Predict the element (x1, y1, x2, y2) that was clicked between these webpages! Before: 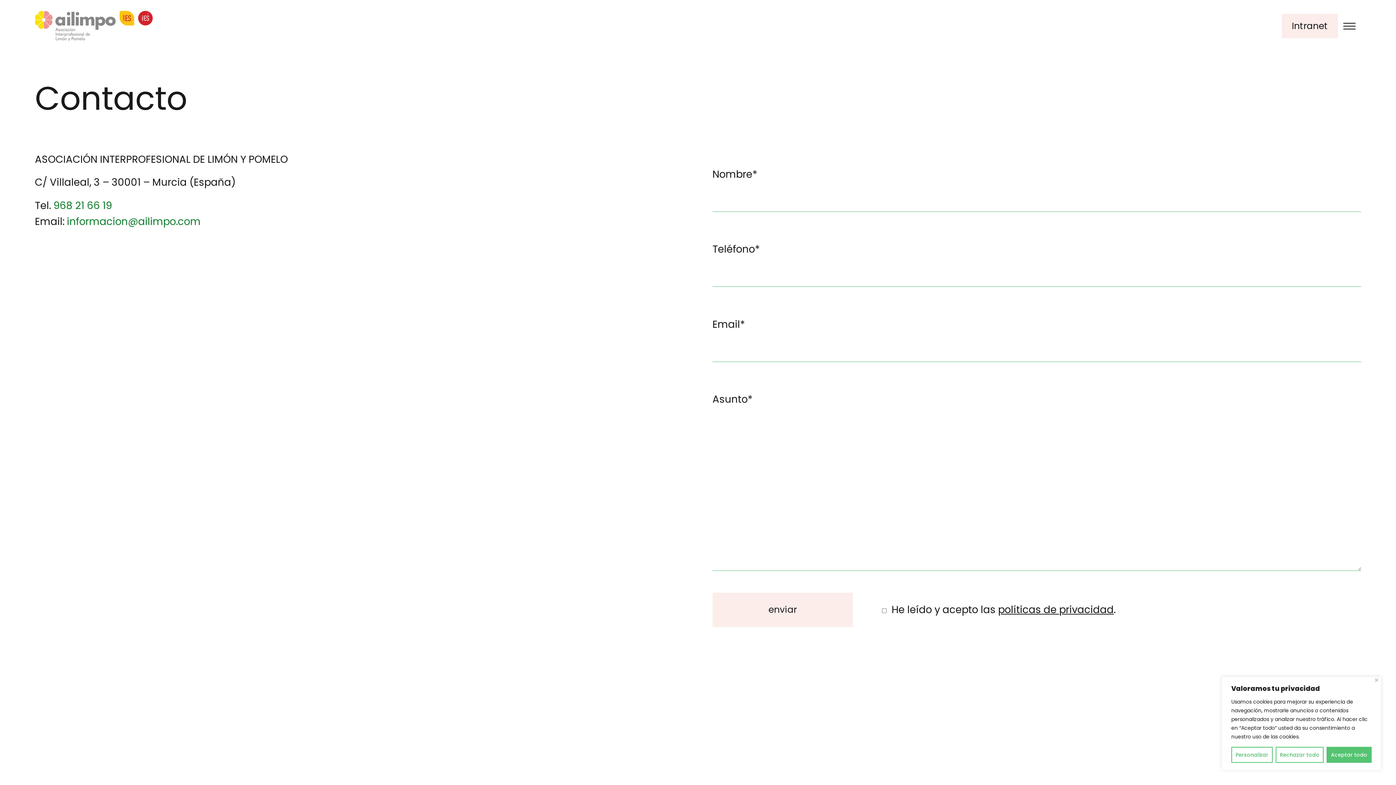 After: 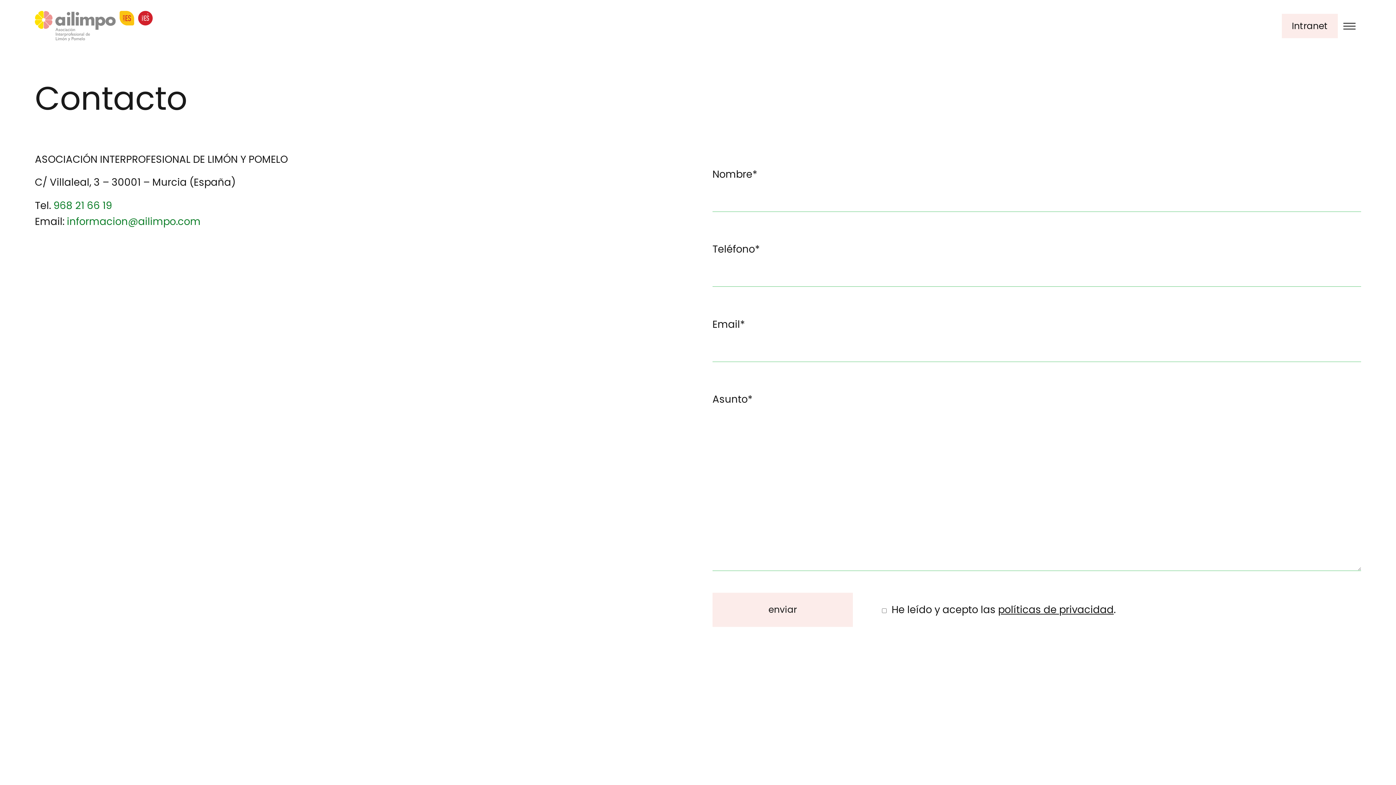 Action: bbox: (1327, 747, 1372, 763) label: Aceptar todo